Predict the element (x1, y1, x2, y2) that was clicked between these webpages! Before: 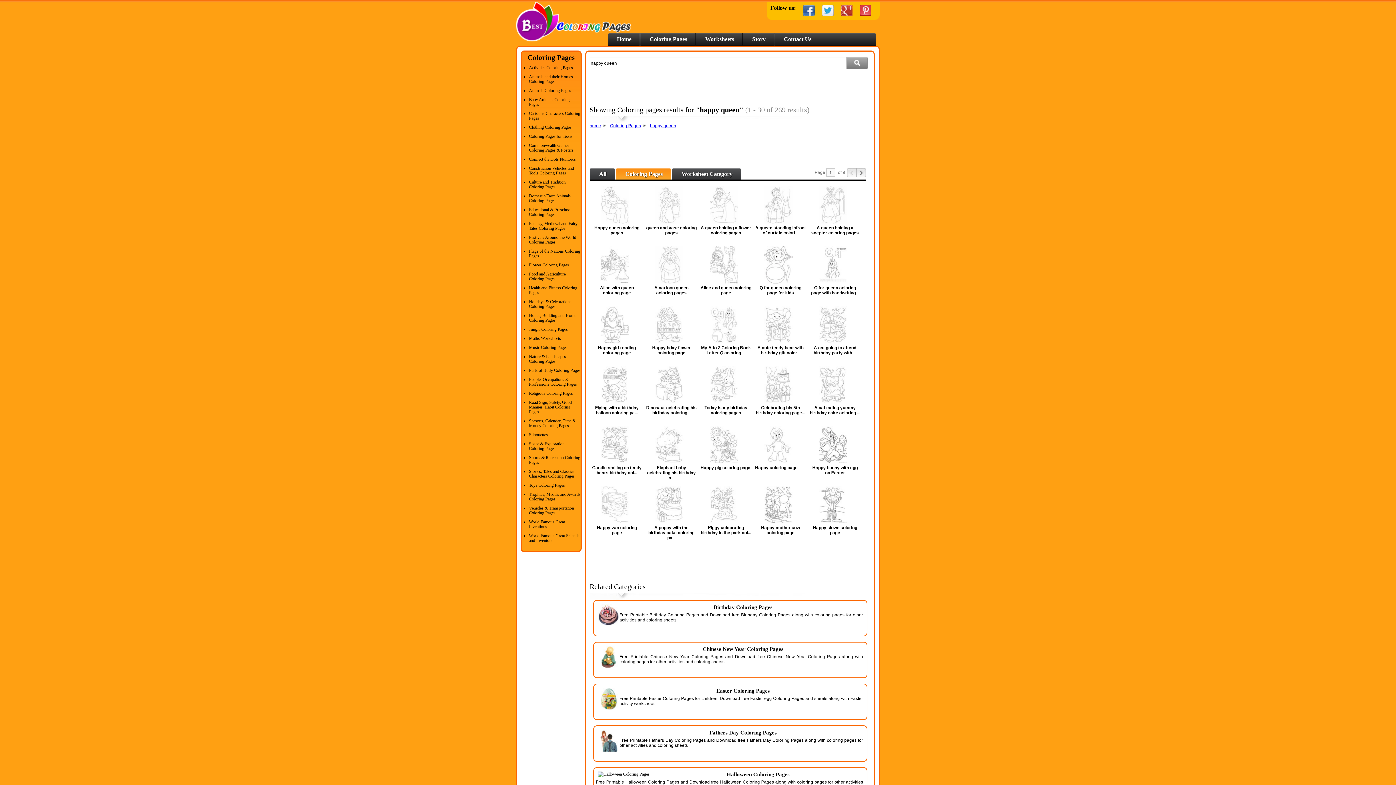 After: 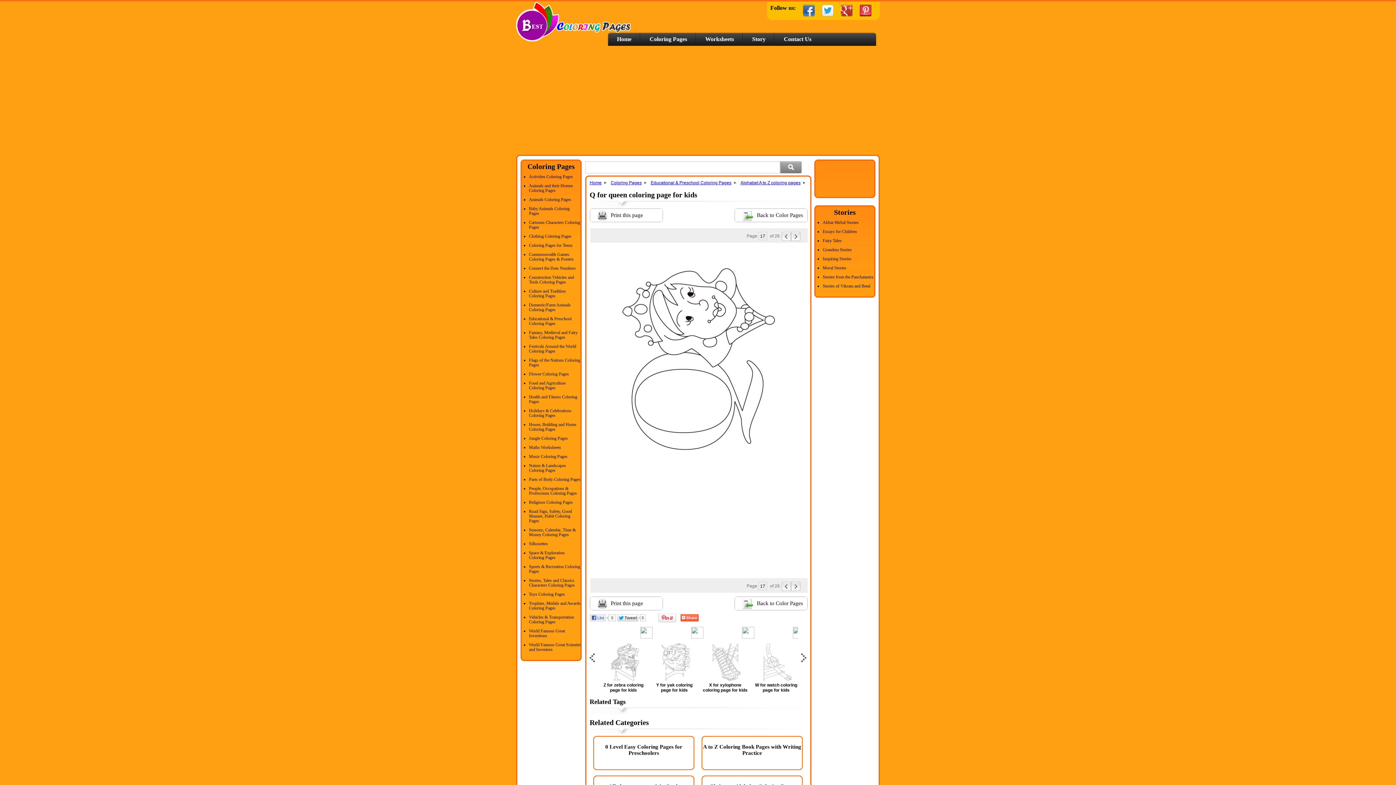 Action: label: Q for queen coloring page for kids bbox: (759, 285, 801, 295)